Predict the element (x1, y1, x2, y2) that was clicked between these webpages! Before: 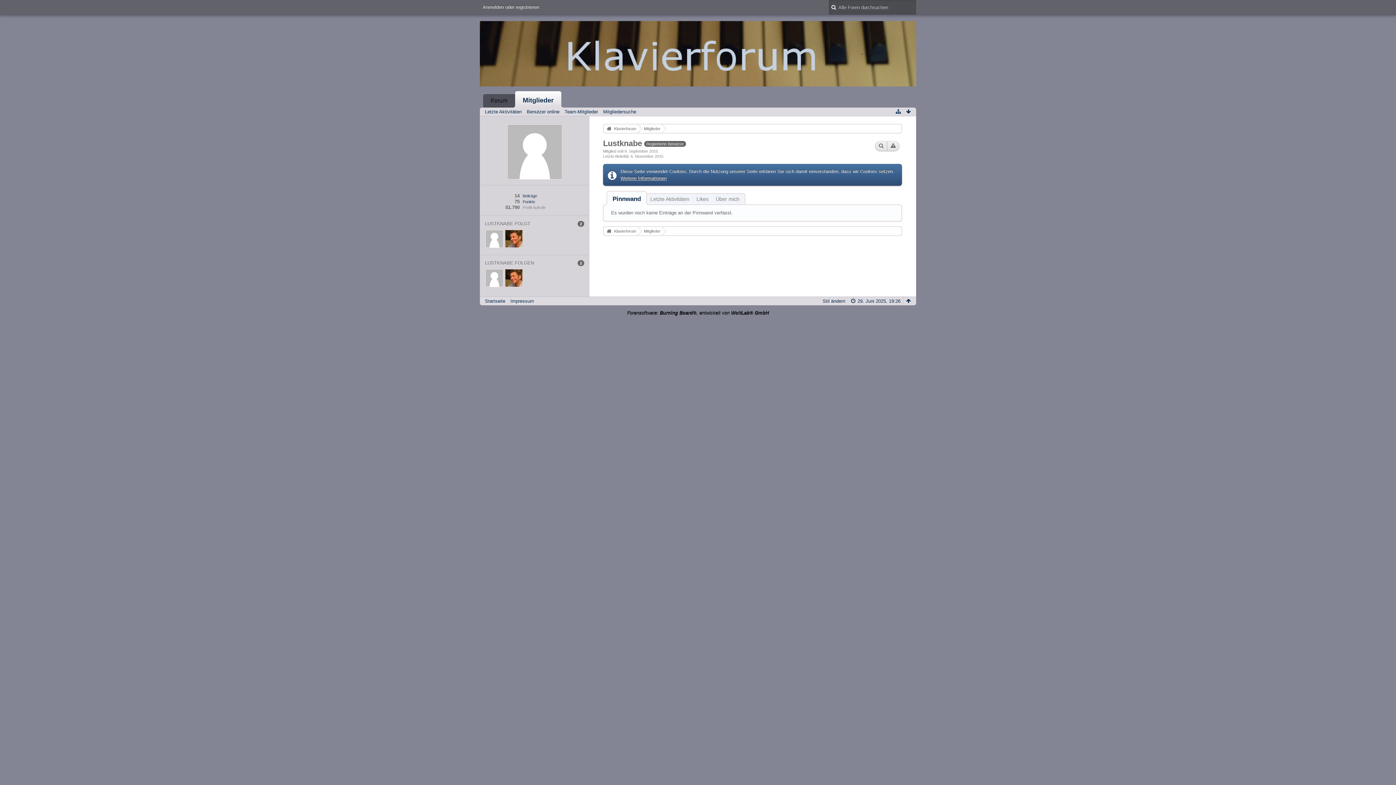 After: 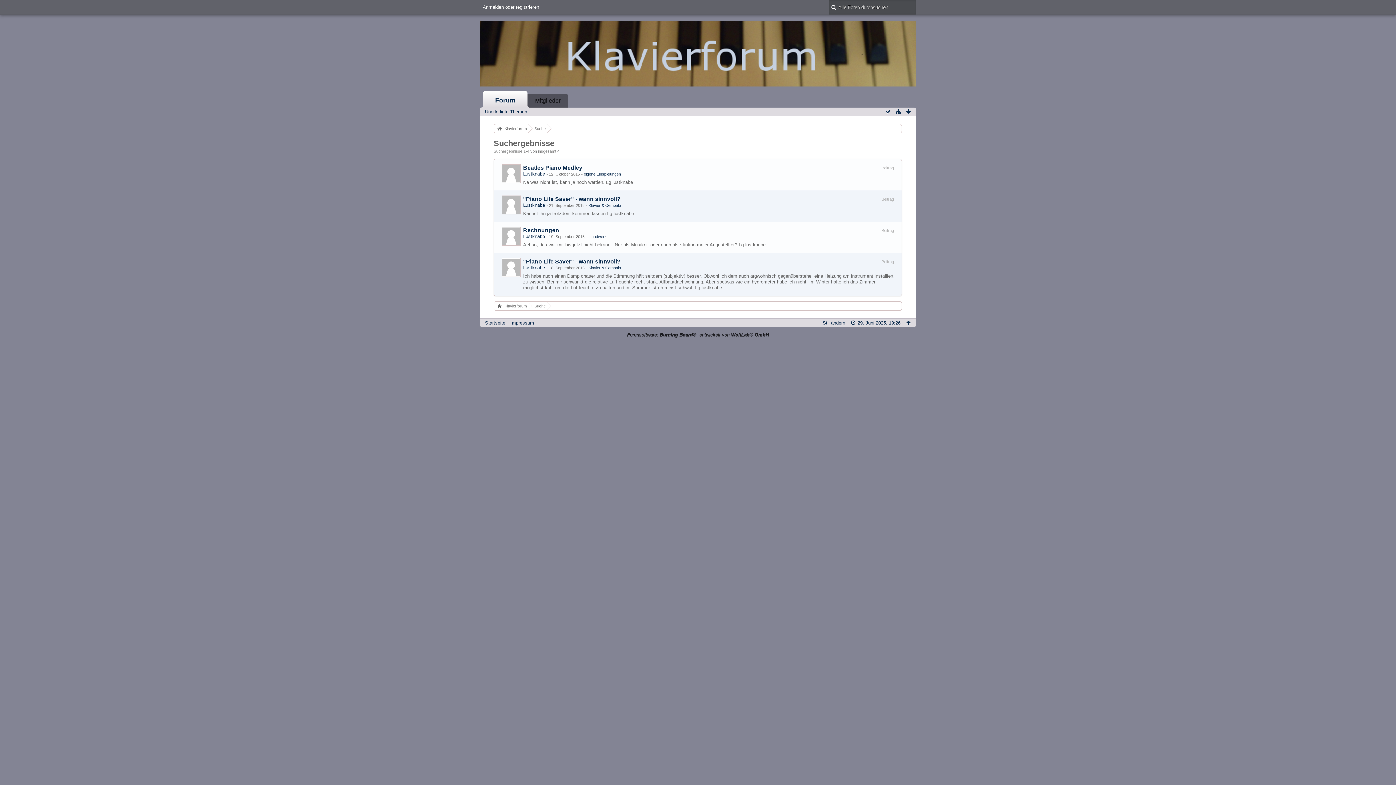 Action: label: Beiträge bbox: (522, 193, 537, 198)